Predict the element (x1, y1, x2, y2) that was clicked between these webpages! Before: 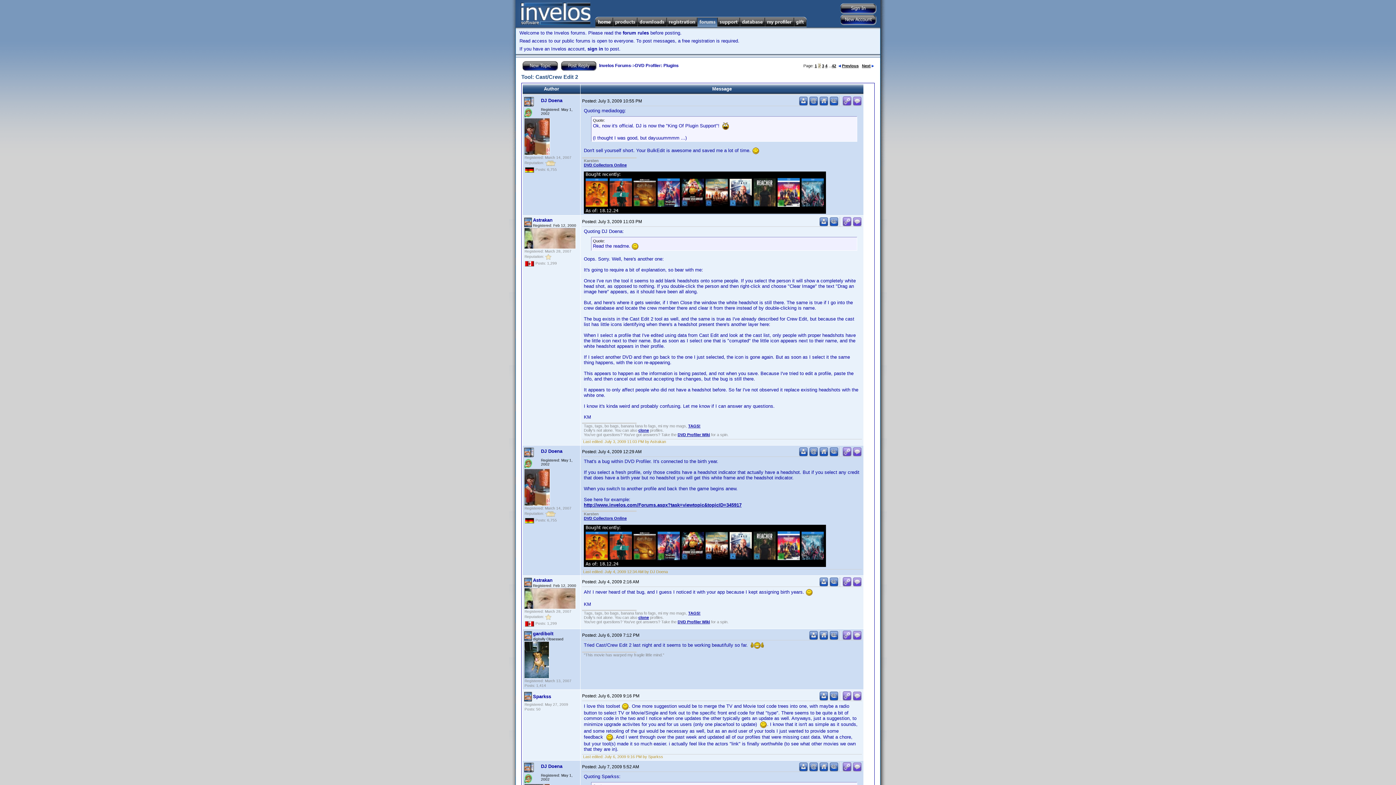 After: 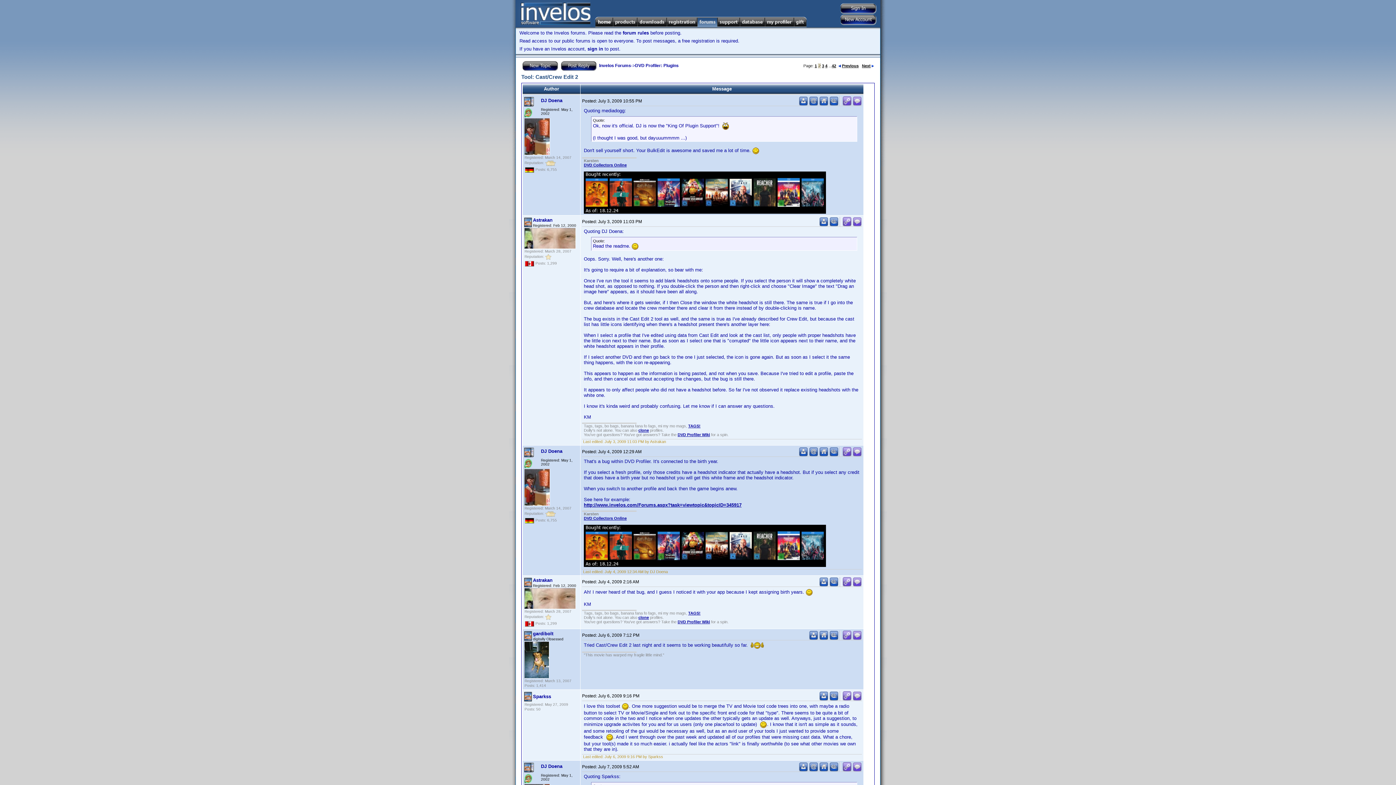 Action: bbox: (819, 636, 828, 641)